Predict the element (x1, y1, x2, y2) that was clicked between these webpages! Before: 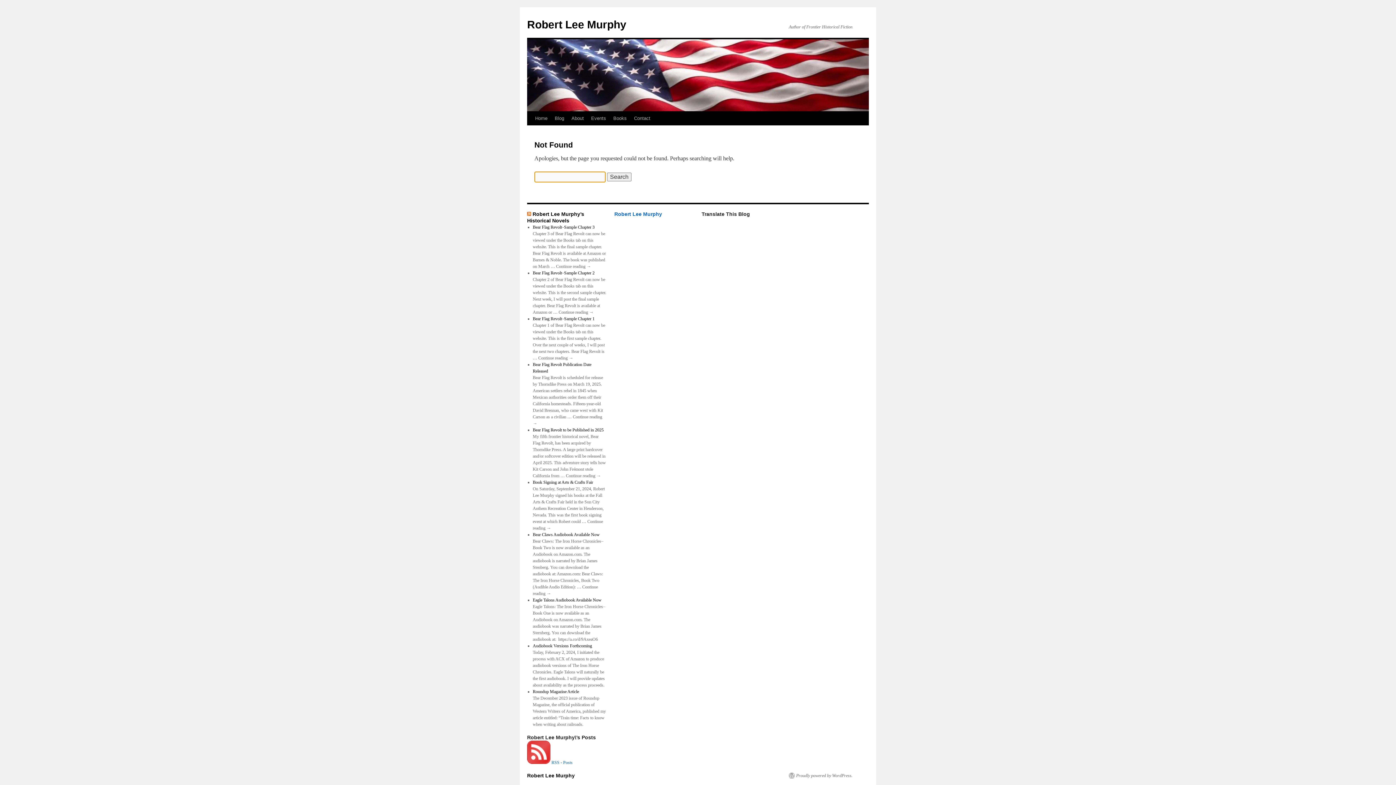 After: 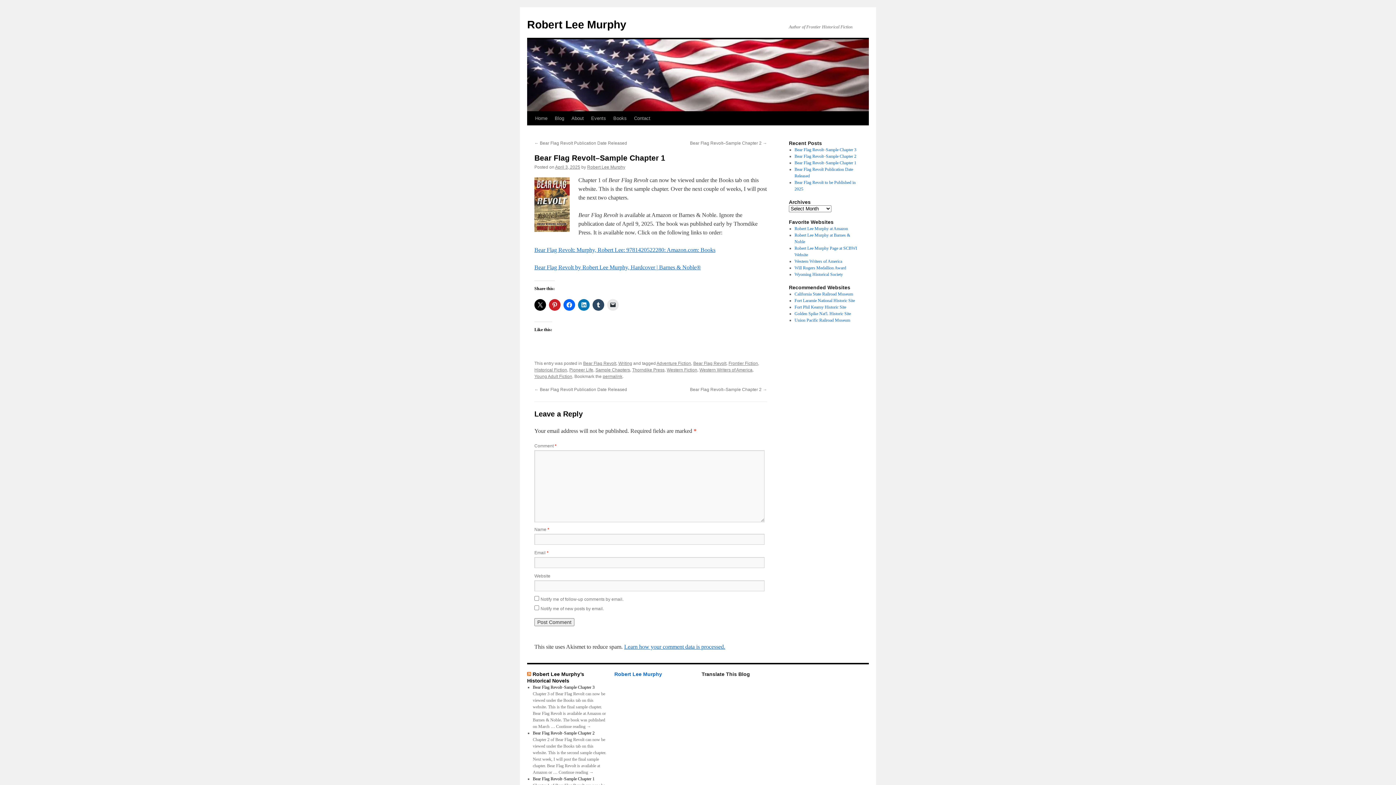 Action: bbox: (532, 316, 594, 321) label: Bear Flag Revolt–Sample Chapter 1